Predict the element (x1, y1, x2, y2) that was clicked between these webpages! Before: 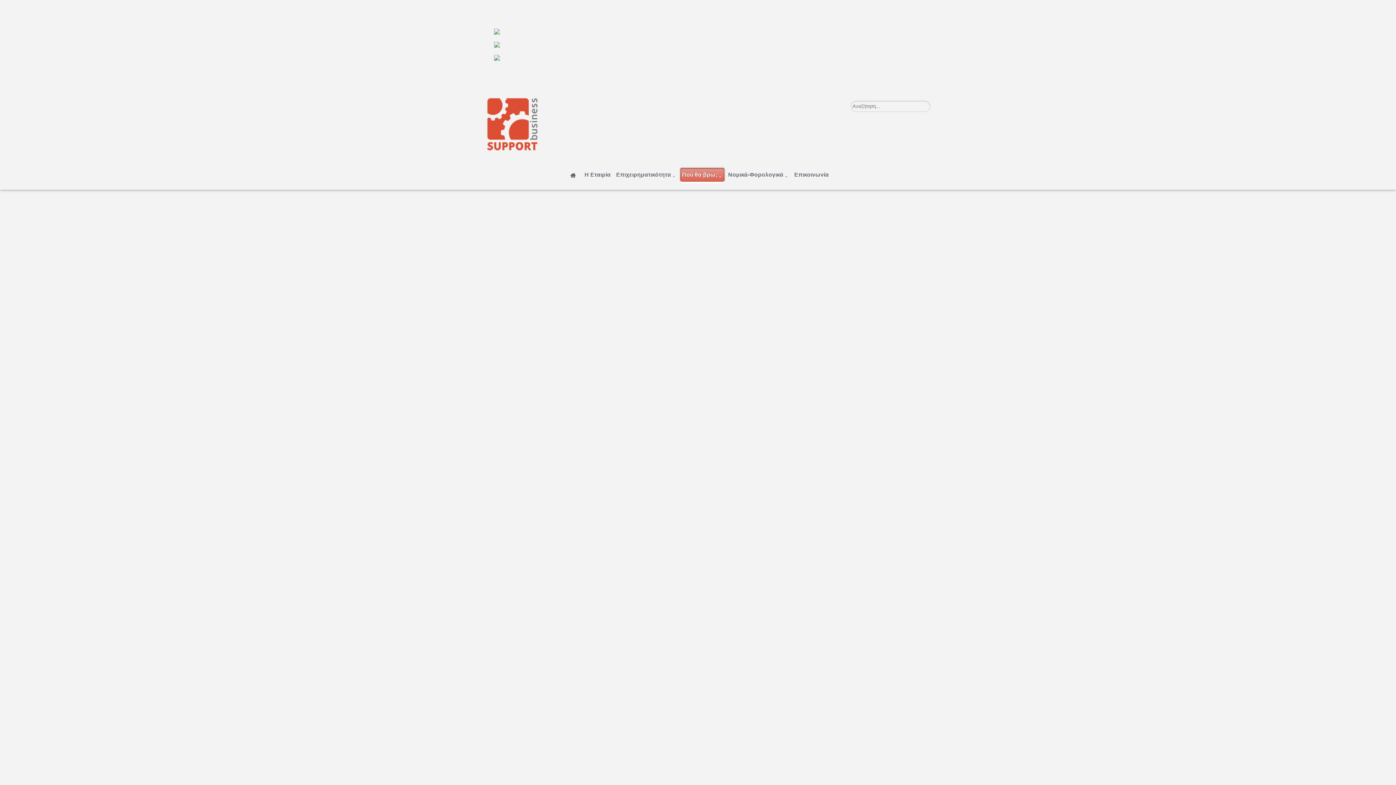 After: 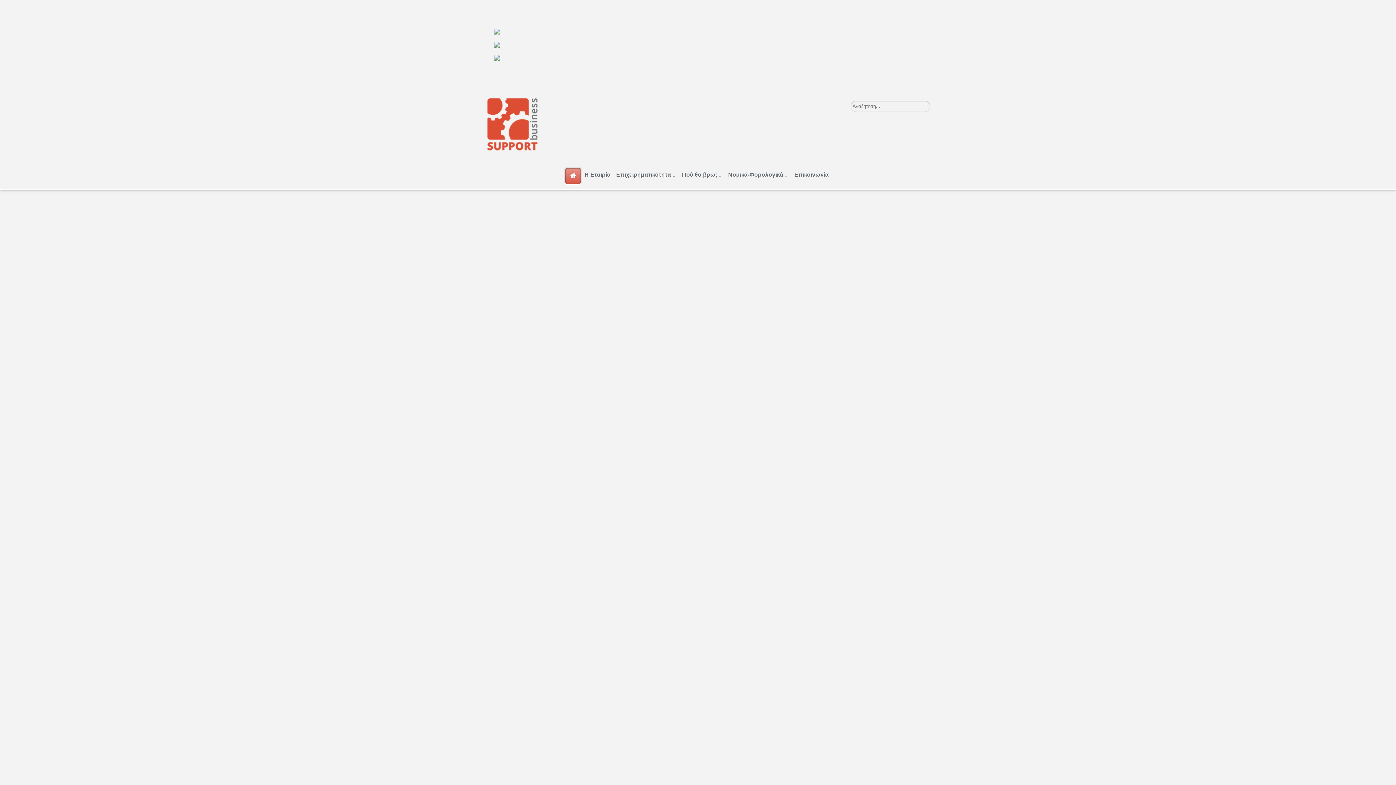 Action: bbox: (485, 97, 540, 151)